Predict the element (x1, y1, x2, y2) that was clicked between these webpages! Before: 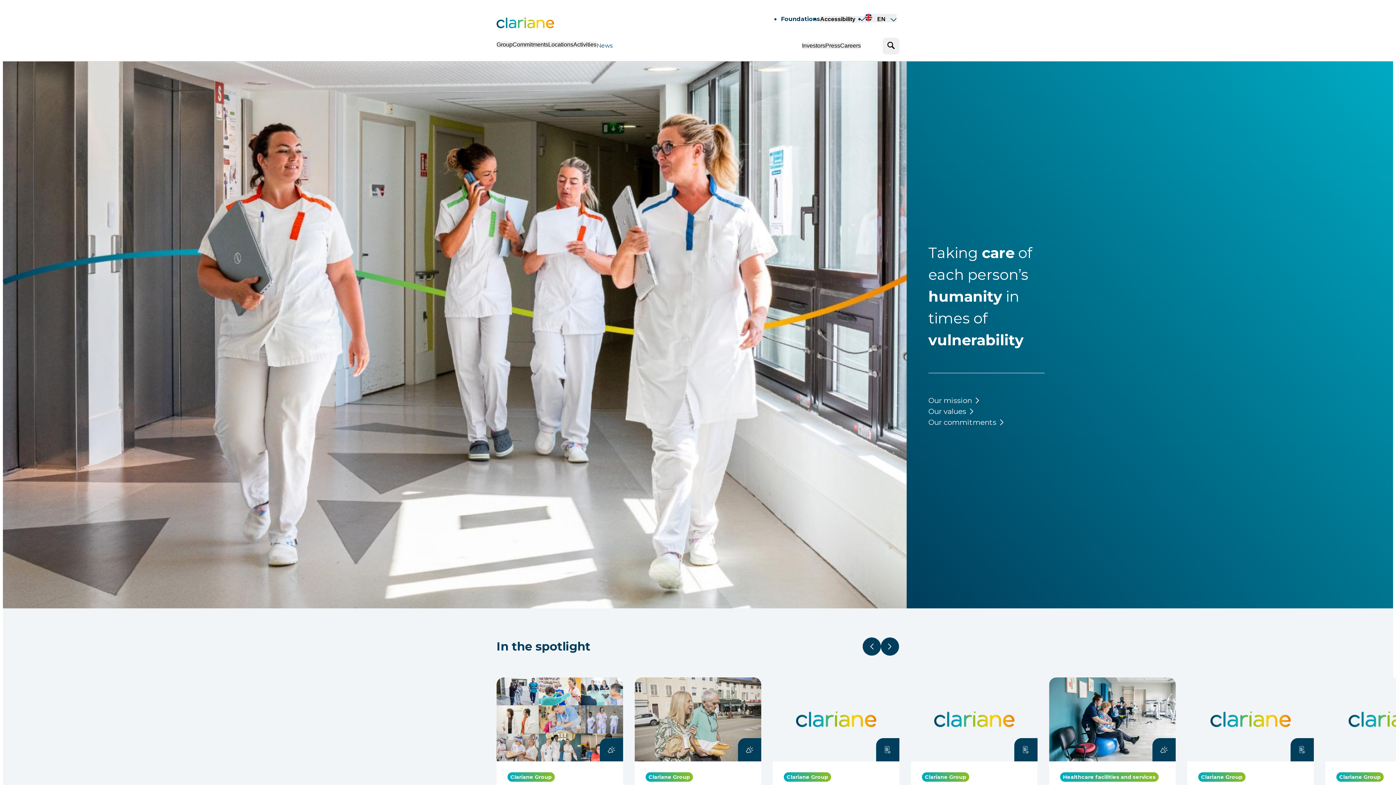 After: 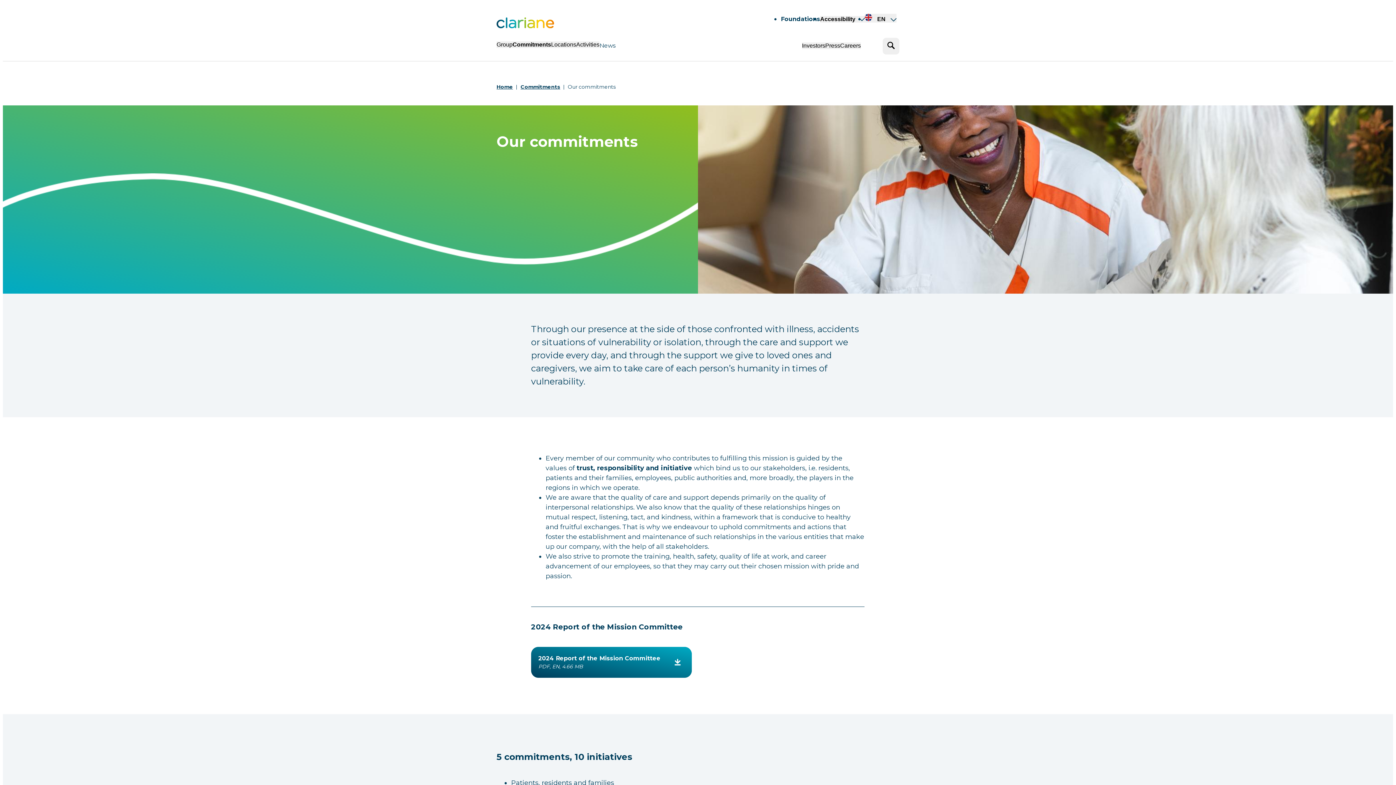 Action: bbox: (928, 417, 1006, 427) label: Our commitments